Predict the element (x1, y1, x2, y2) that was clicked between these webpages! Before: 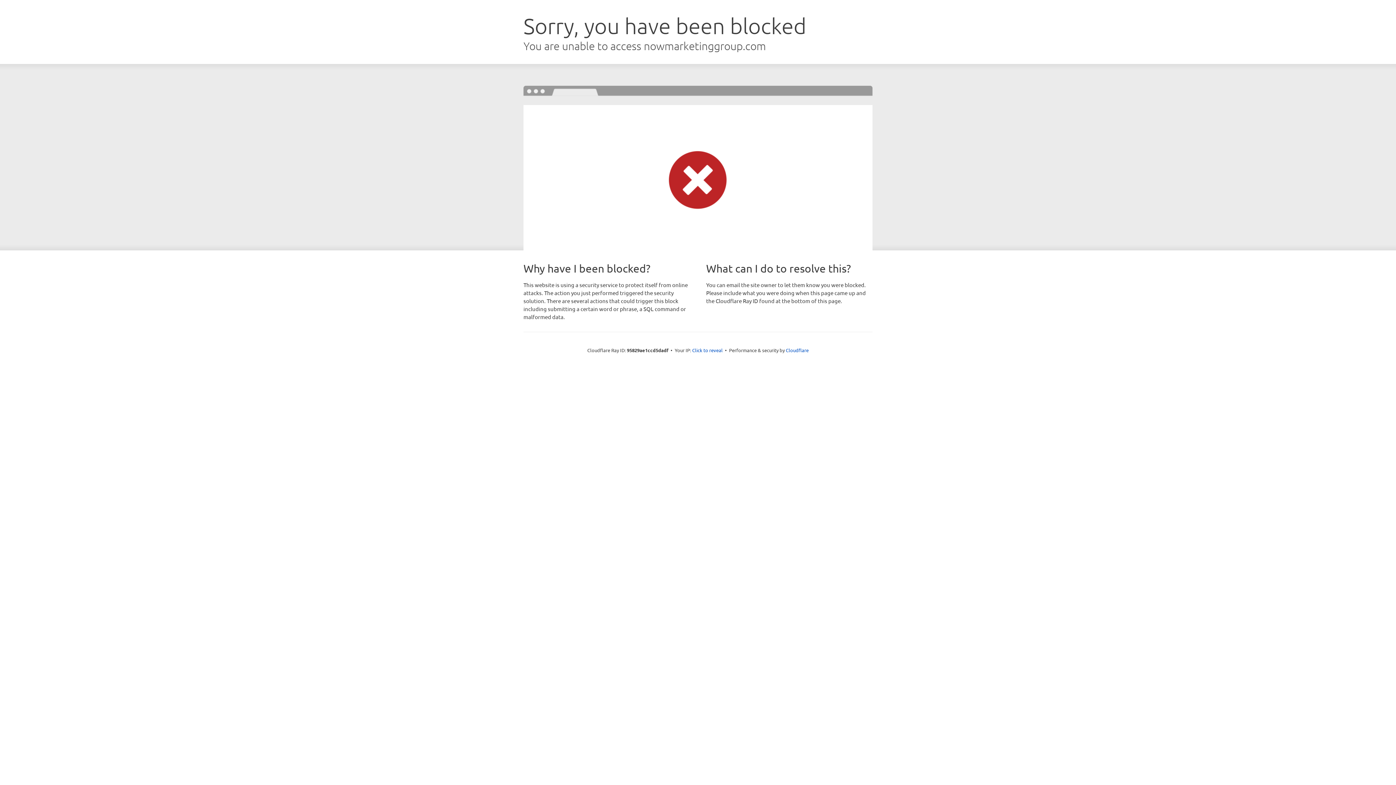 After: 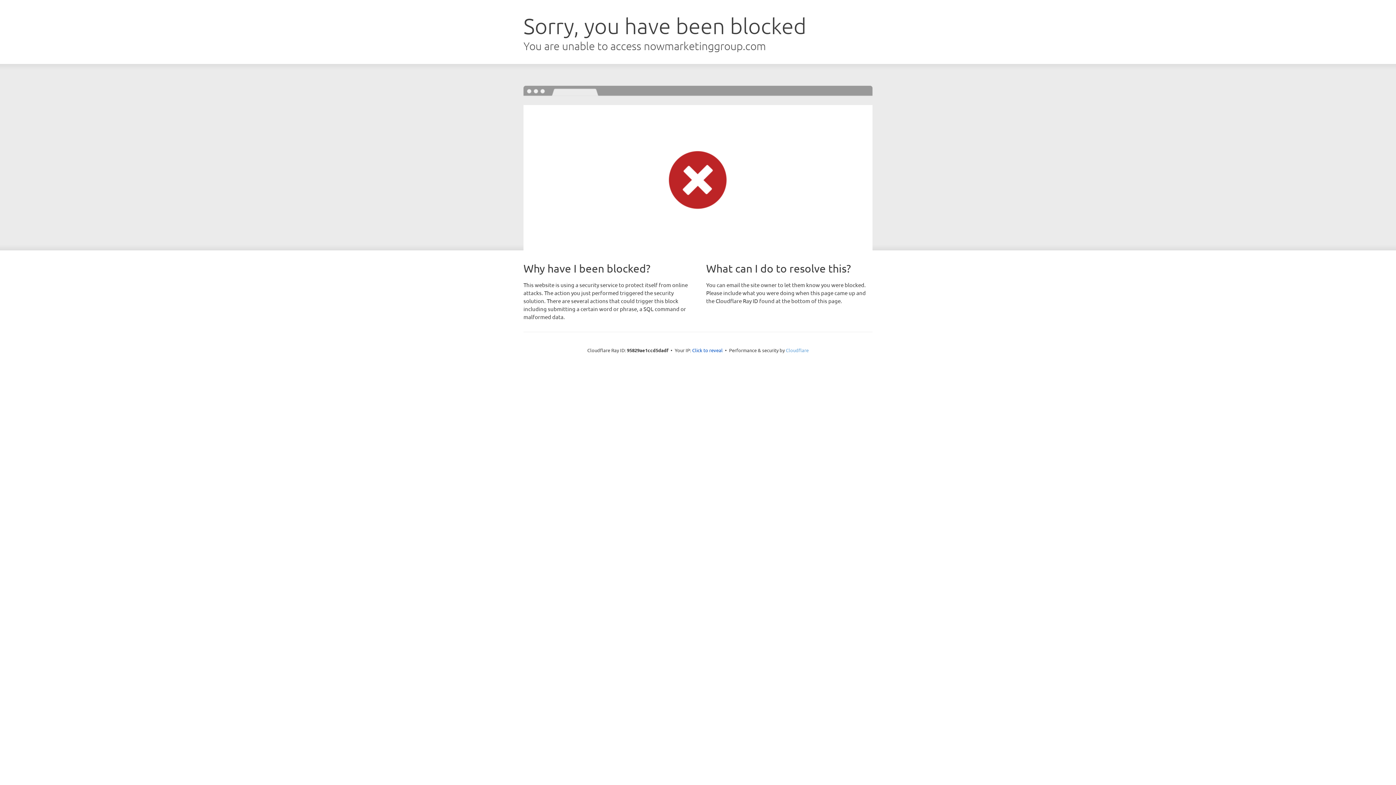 Action: label: Cloudflare bbox: (786, 347, 808, 353)